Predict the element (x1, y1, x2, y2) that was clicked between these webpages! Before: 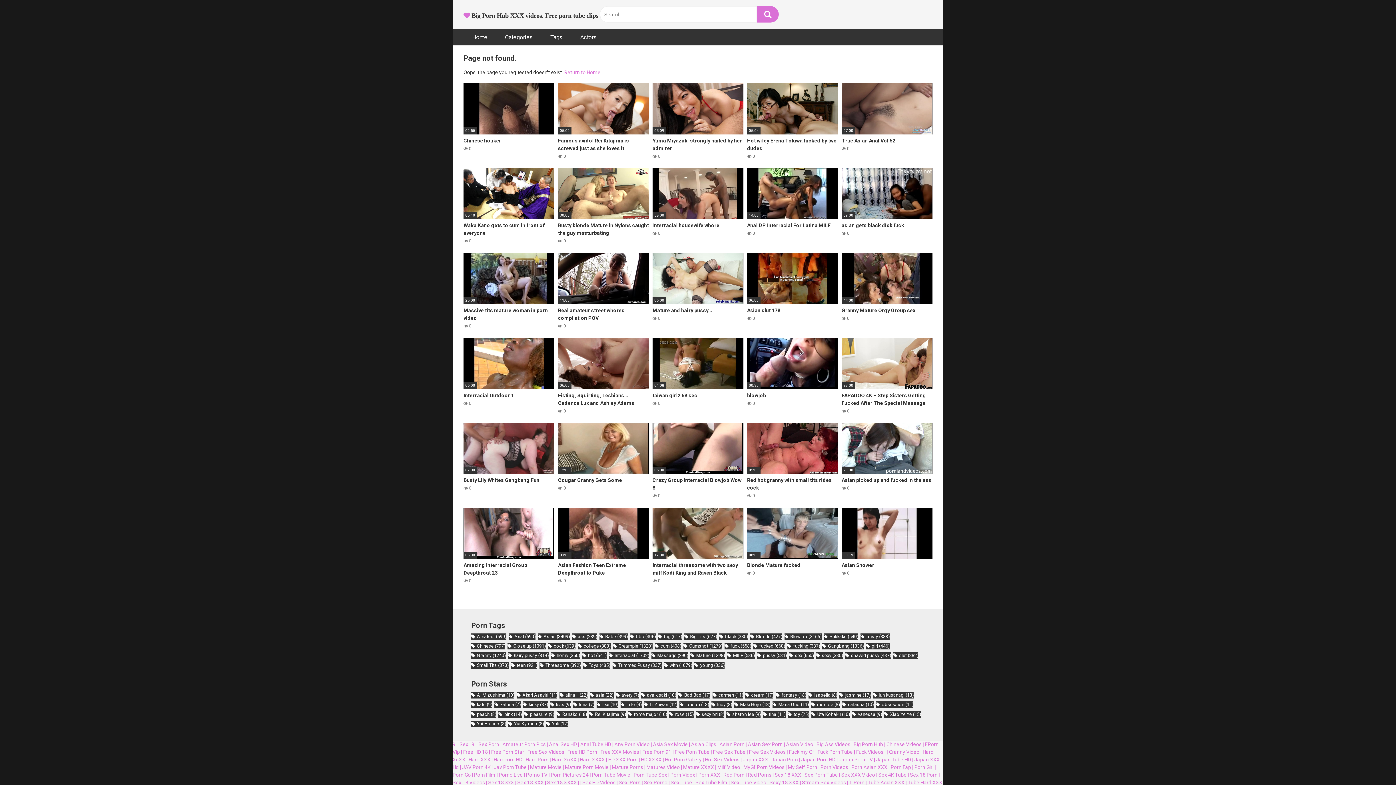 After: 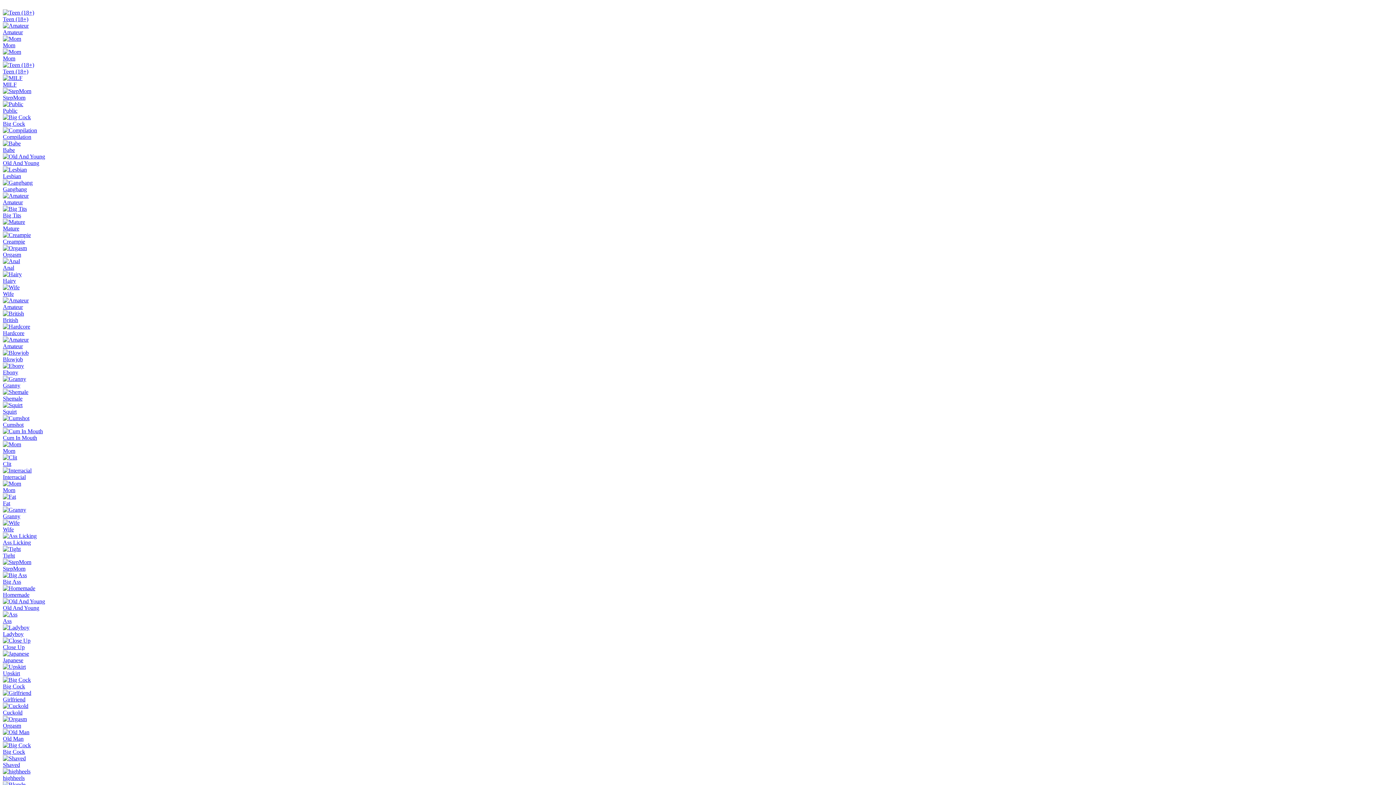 Action: label: asia (22 items) bbox: (590, 692, 613, 698)